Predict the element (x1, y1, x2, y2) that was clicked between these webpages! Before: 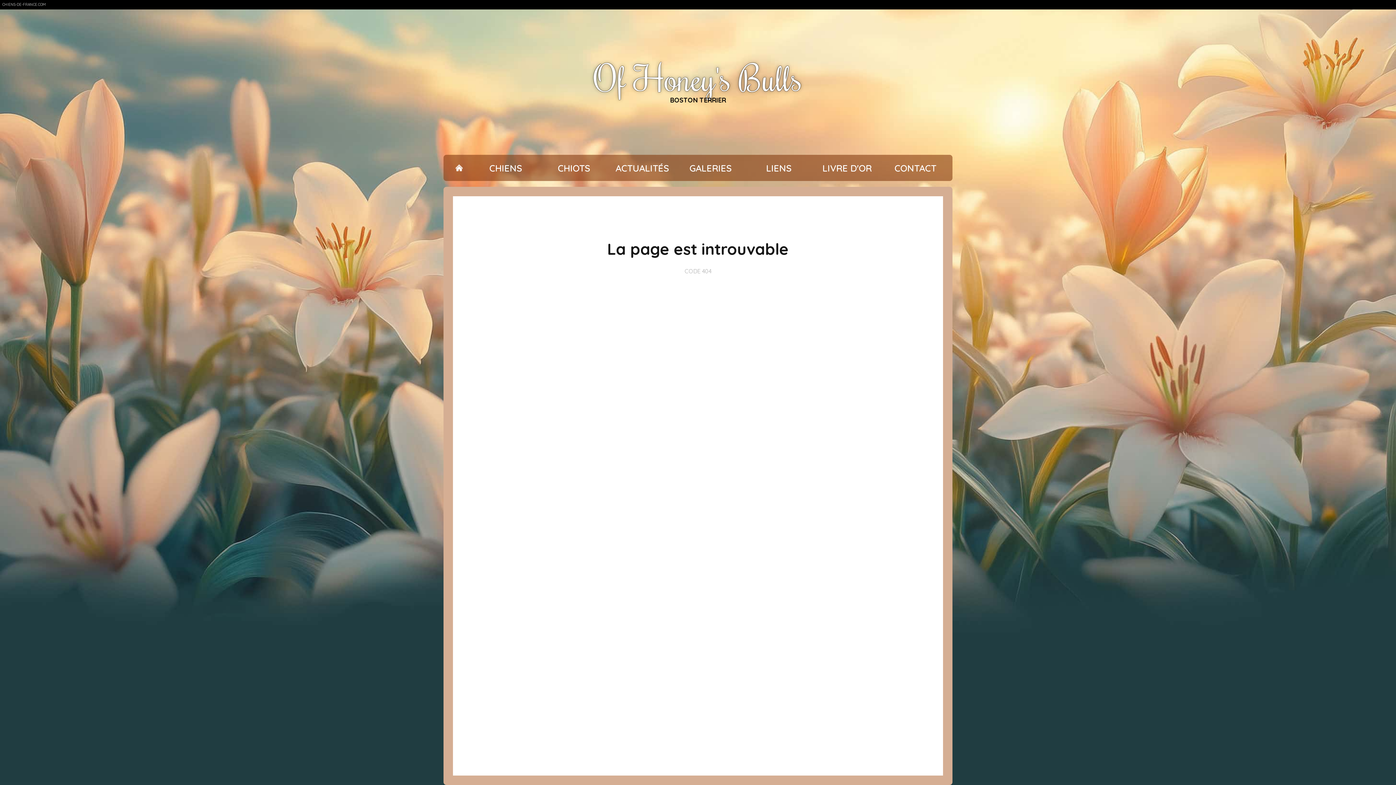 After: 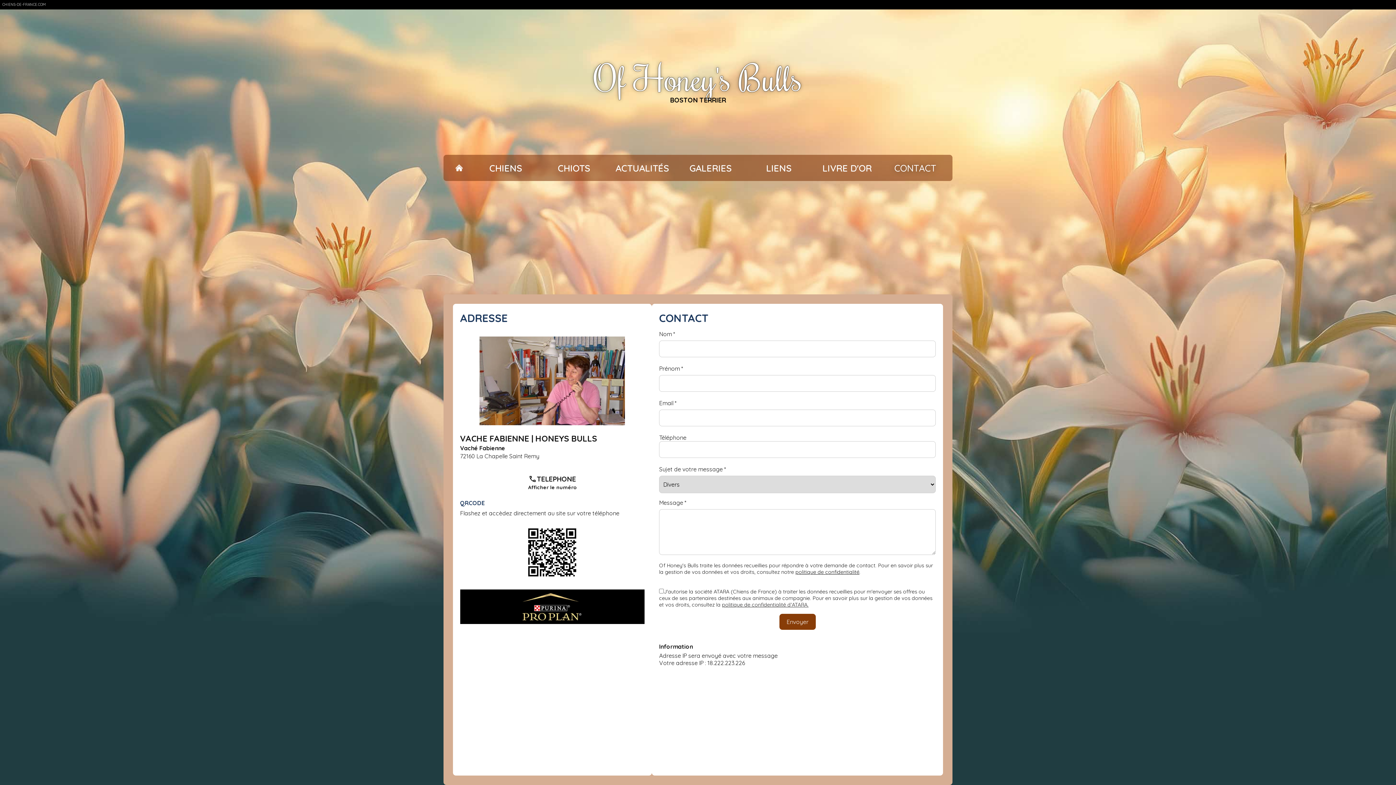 Action: label: CONTACT bbox: (881, 157, 949, 178)